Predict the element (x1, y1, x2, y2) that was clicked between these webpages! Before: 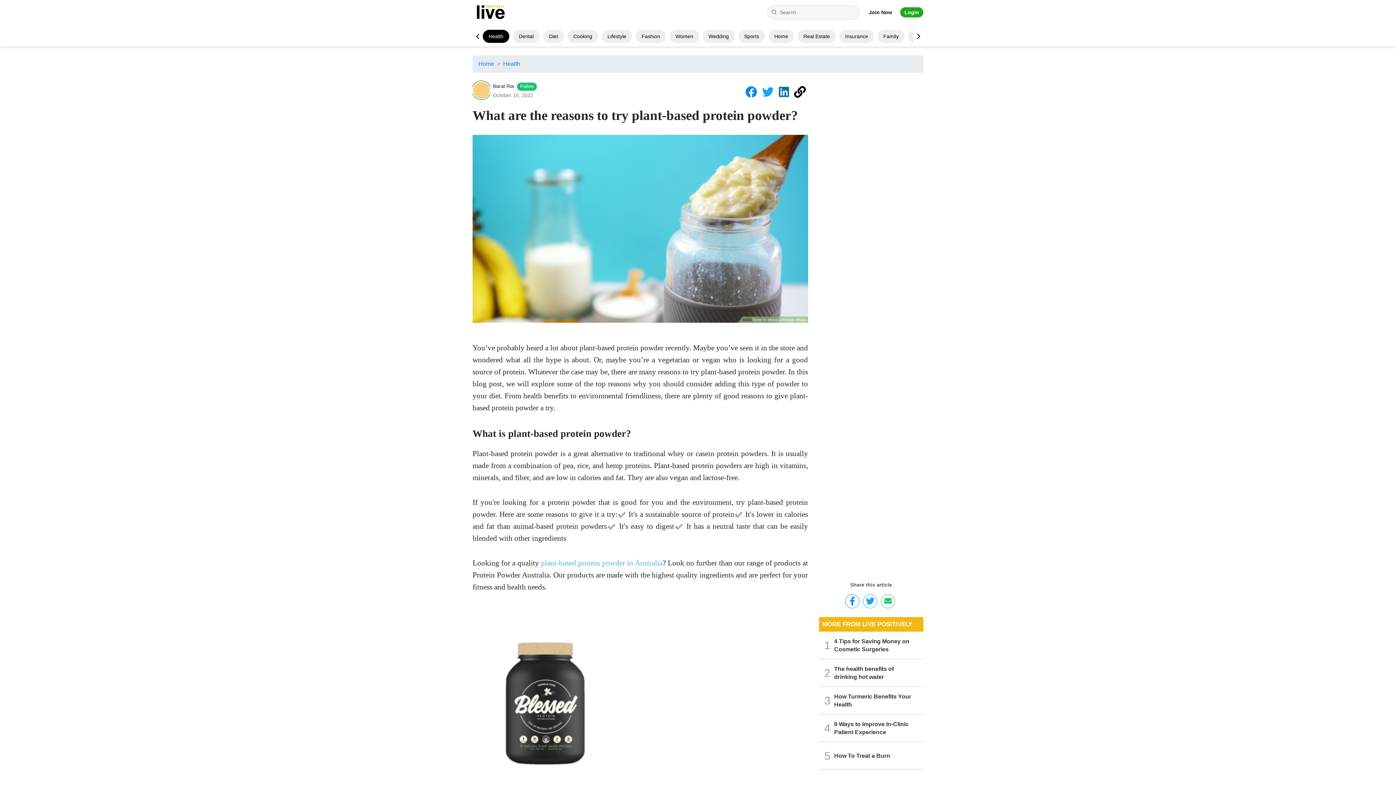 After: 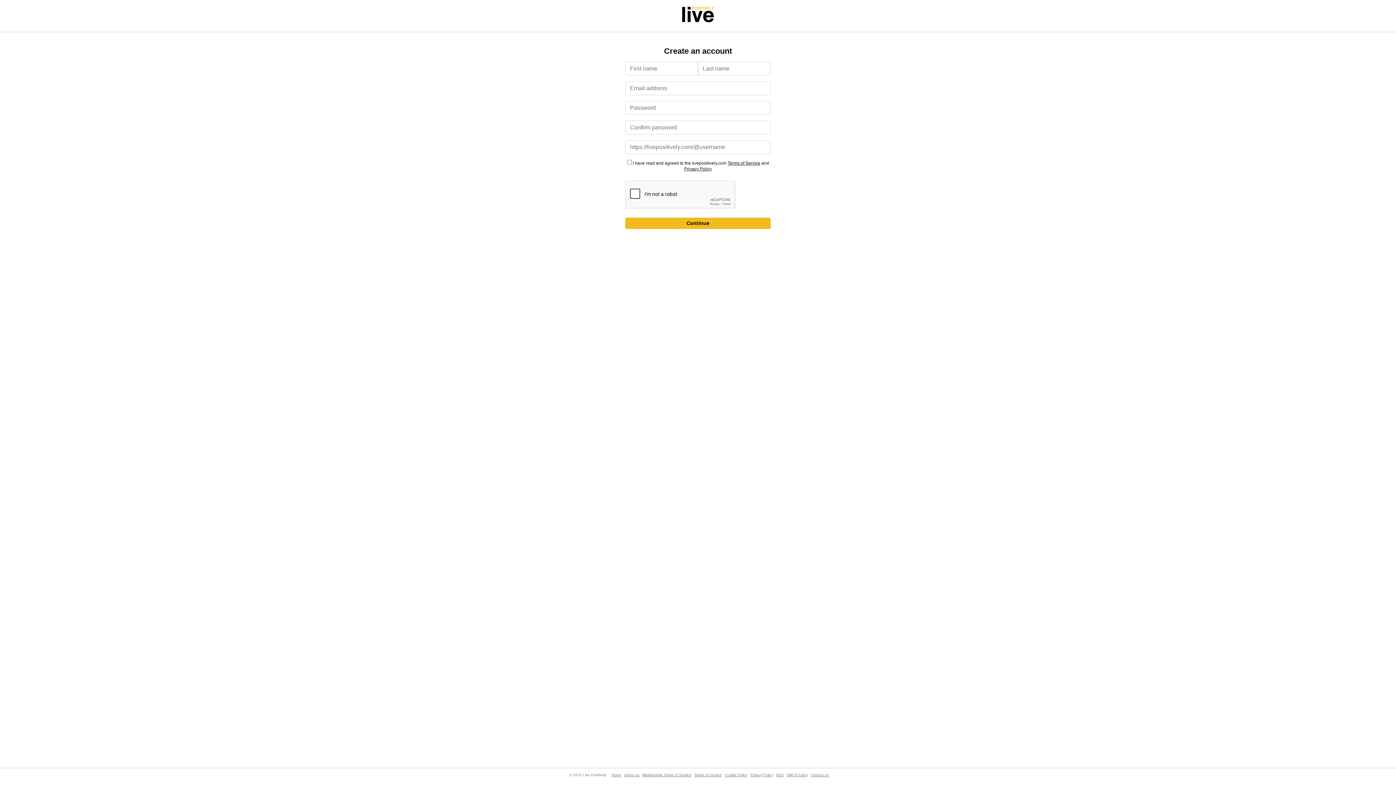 Action: bbox: (869, 9, 892, 15) label: Join Now